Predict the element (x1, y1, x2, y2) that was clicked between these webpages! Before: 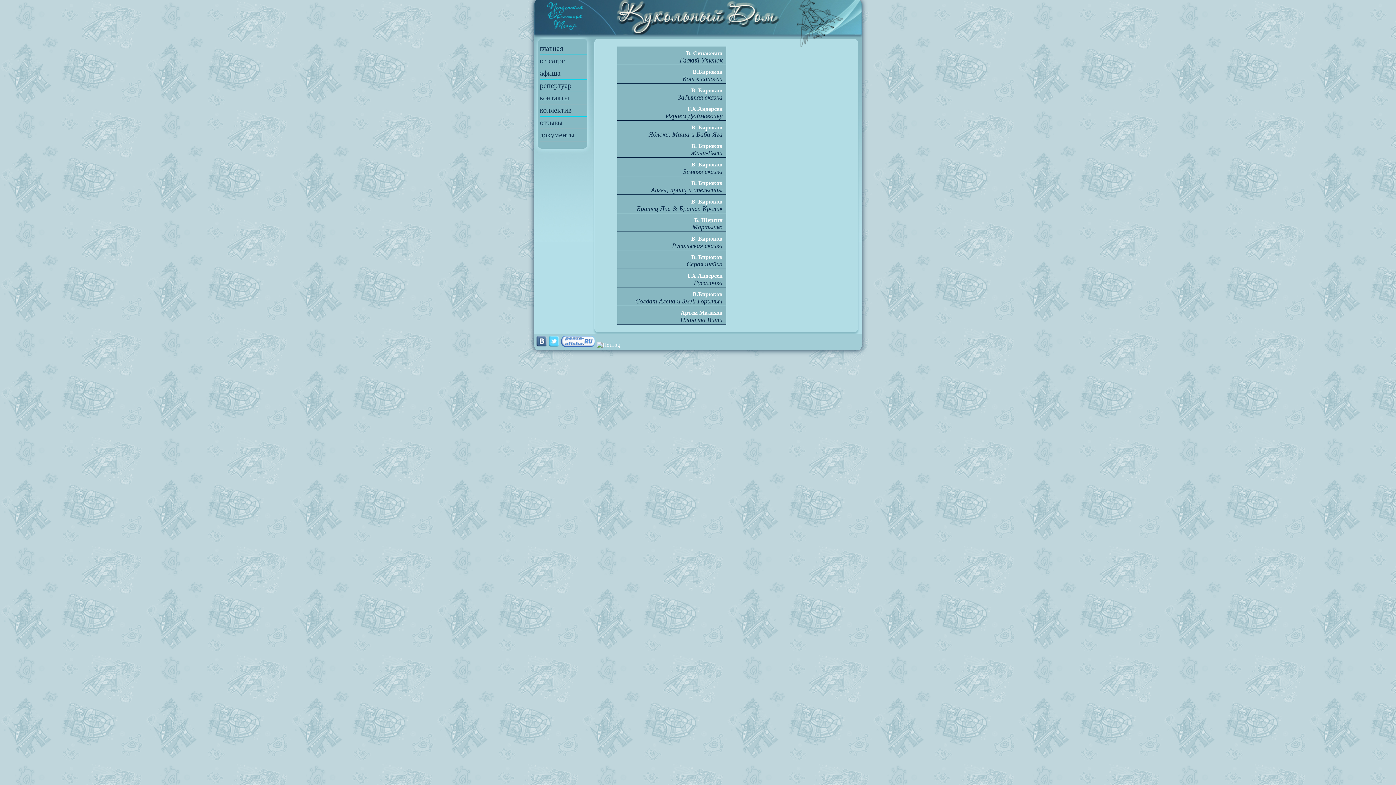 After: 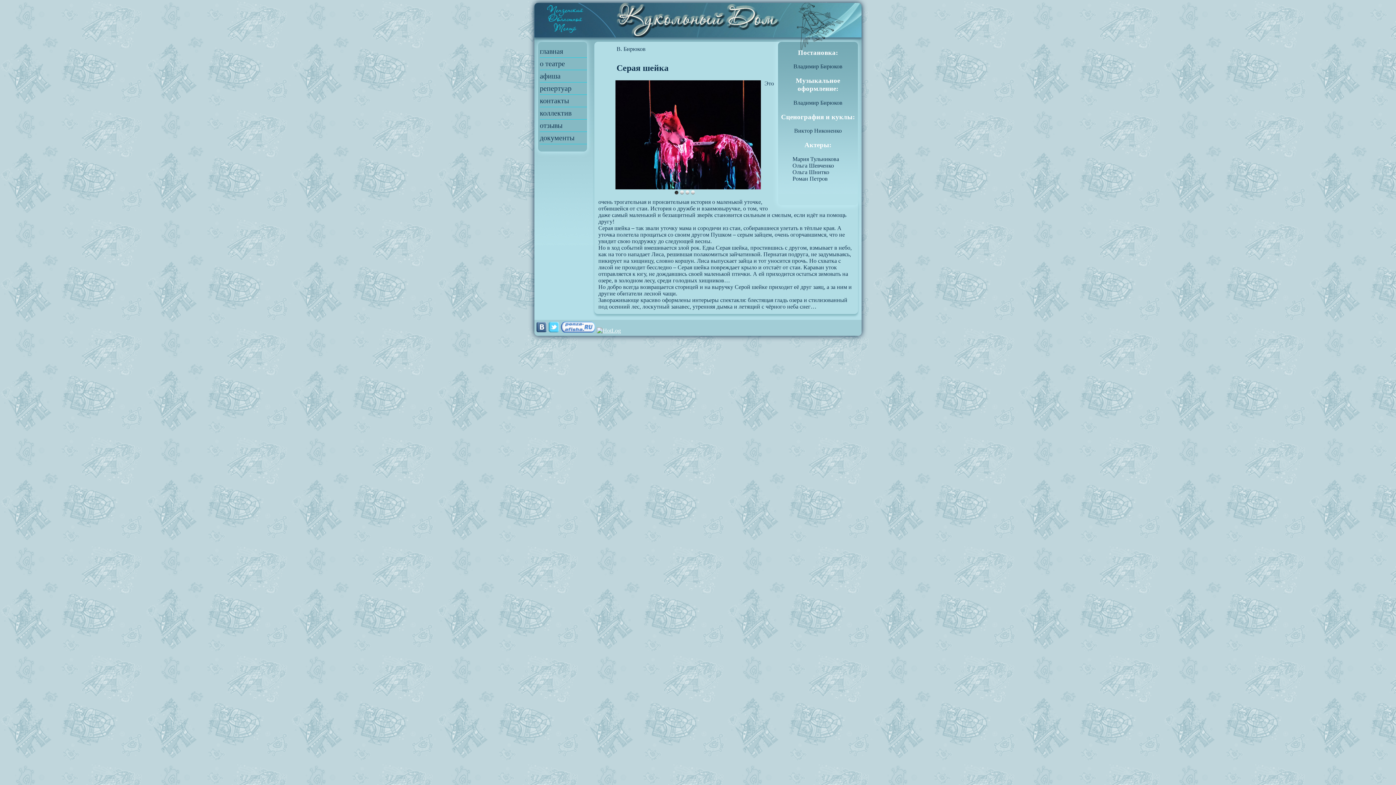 Action: bbox: (617, 250, 726, 268) label: В. Бирюков
Серая шейка